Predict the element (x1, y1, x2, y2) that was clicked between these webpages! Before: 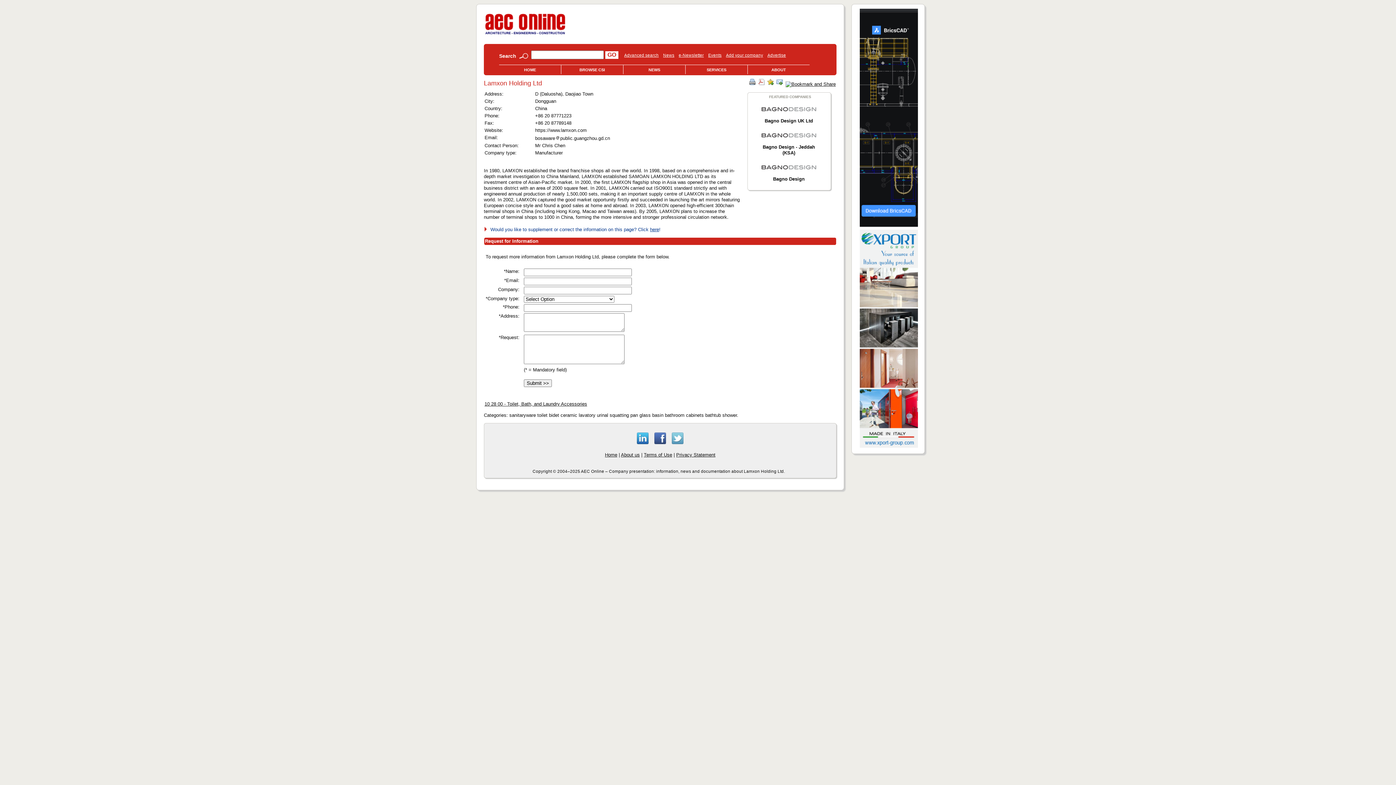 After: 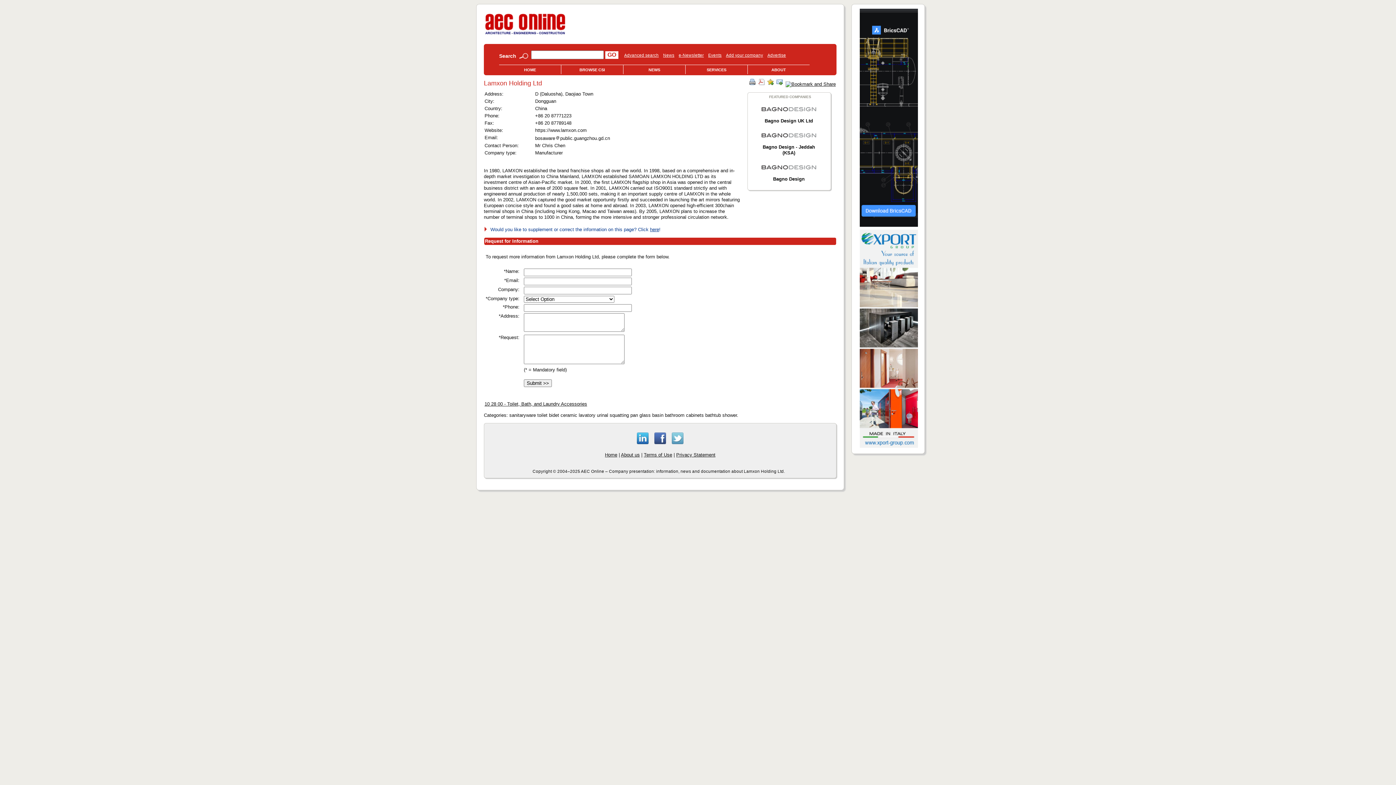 Action: bbox: (859, 444, 918, 449)